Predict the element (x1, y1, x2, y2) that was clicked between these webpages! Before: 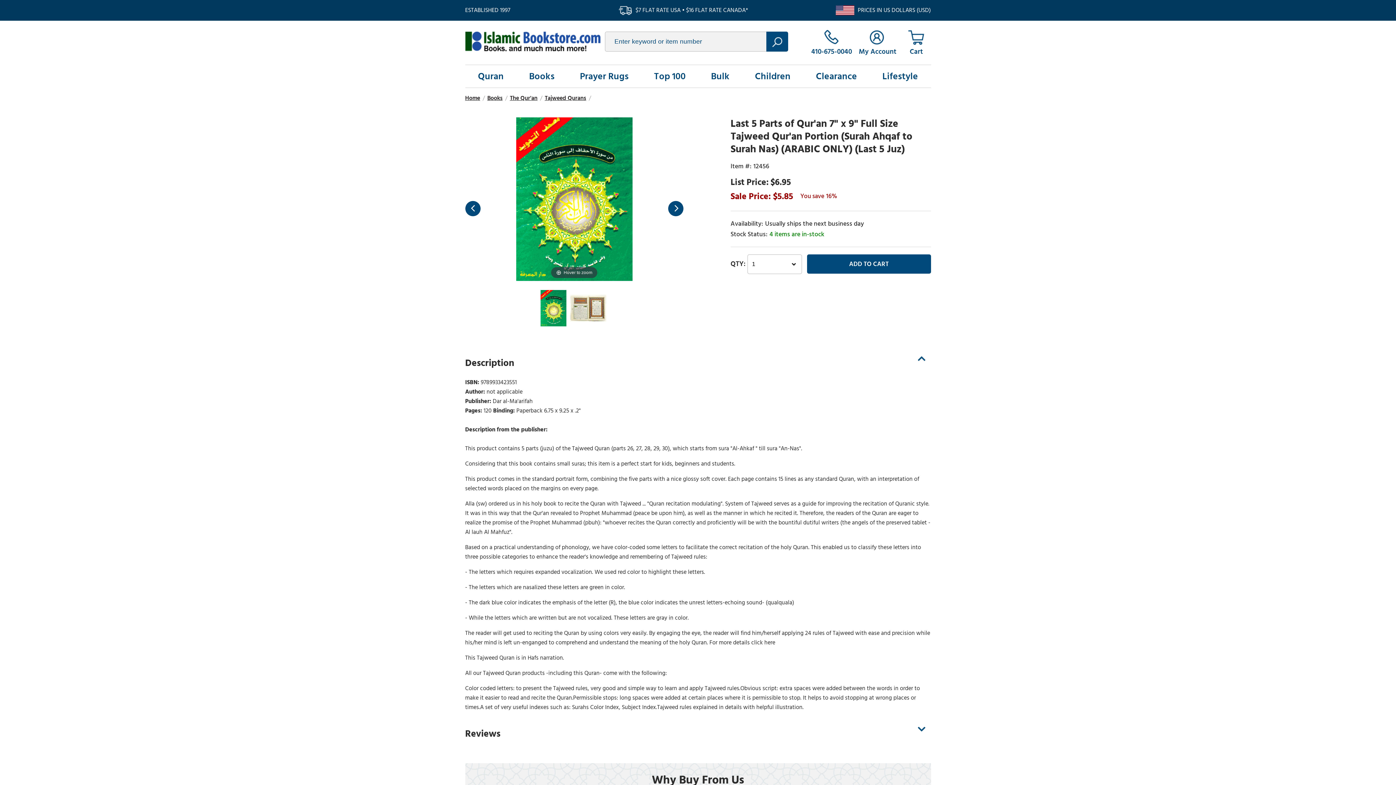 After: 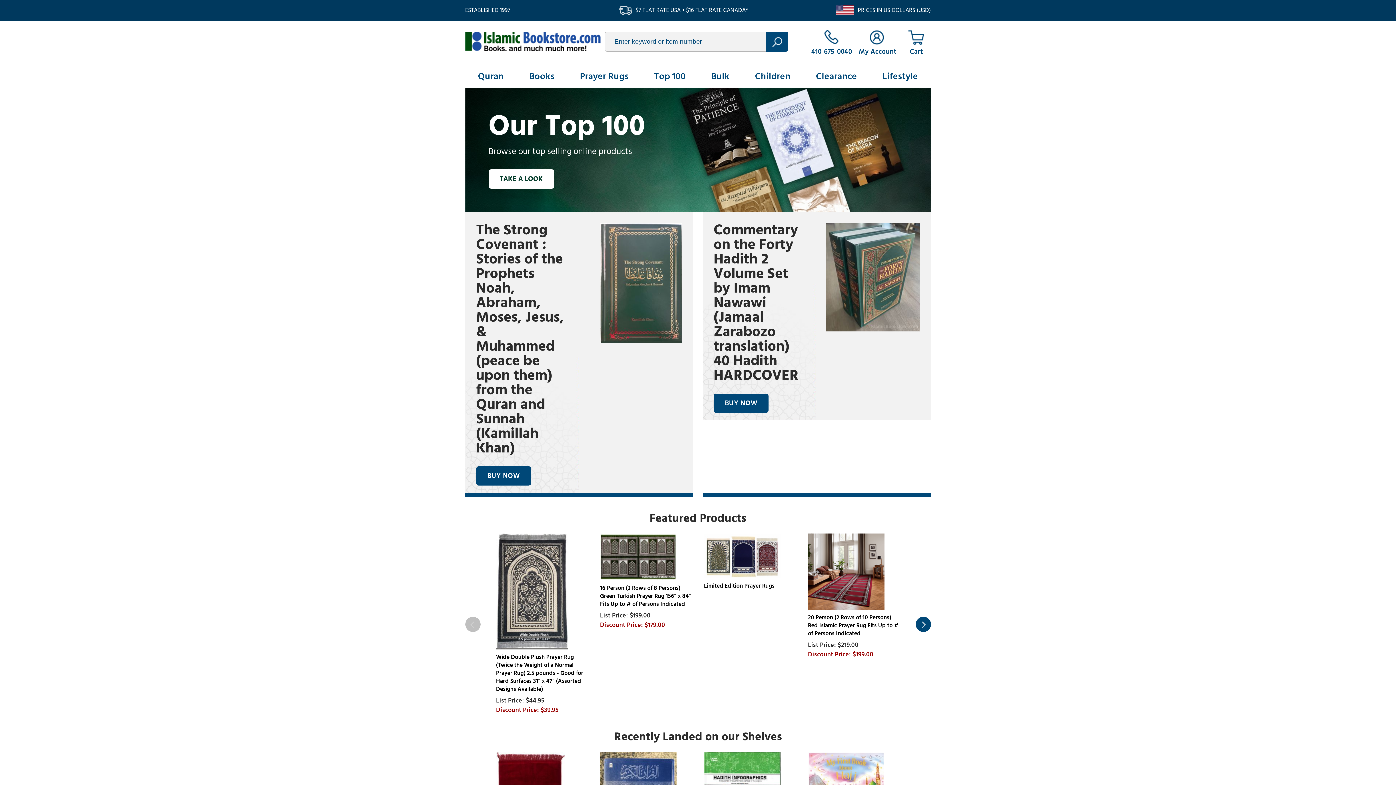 Action: bbox: (465, 93, 480, 103) label: Home